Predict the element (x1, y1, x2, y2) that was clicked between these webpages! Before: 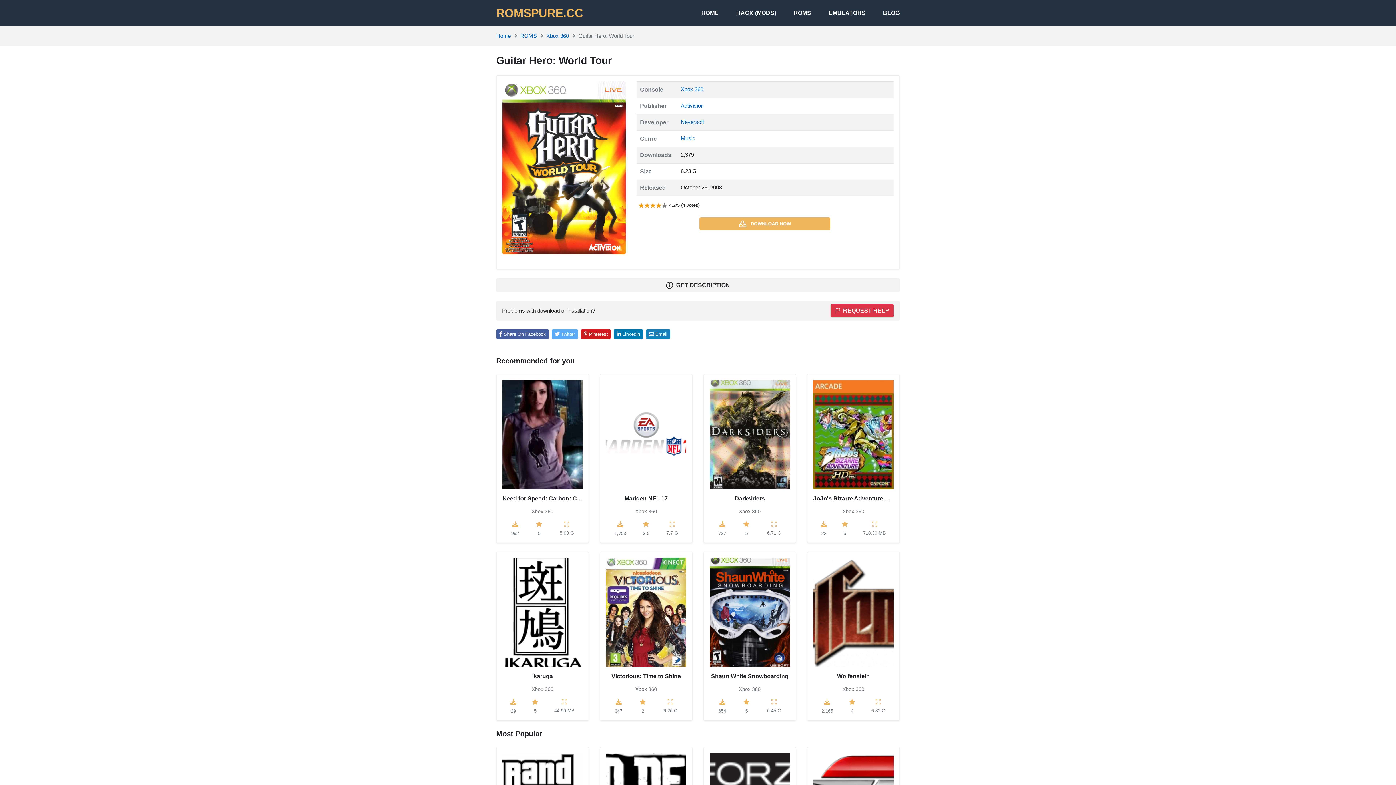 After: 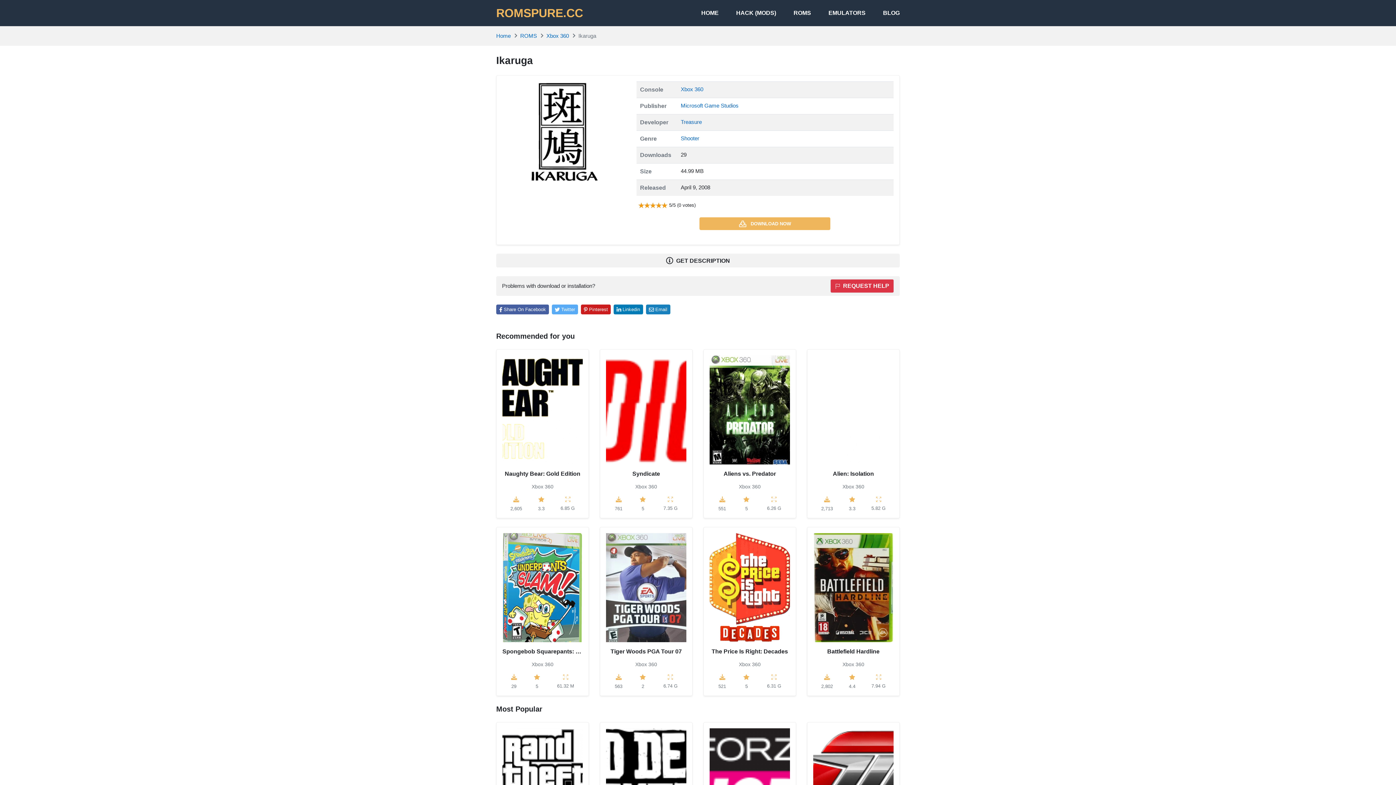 Action: bbox: (502, 558, 582, 679) label: Ikaruga